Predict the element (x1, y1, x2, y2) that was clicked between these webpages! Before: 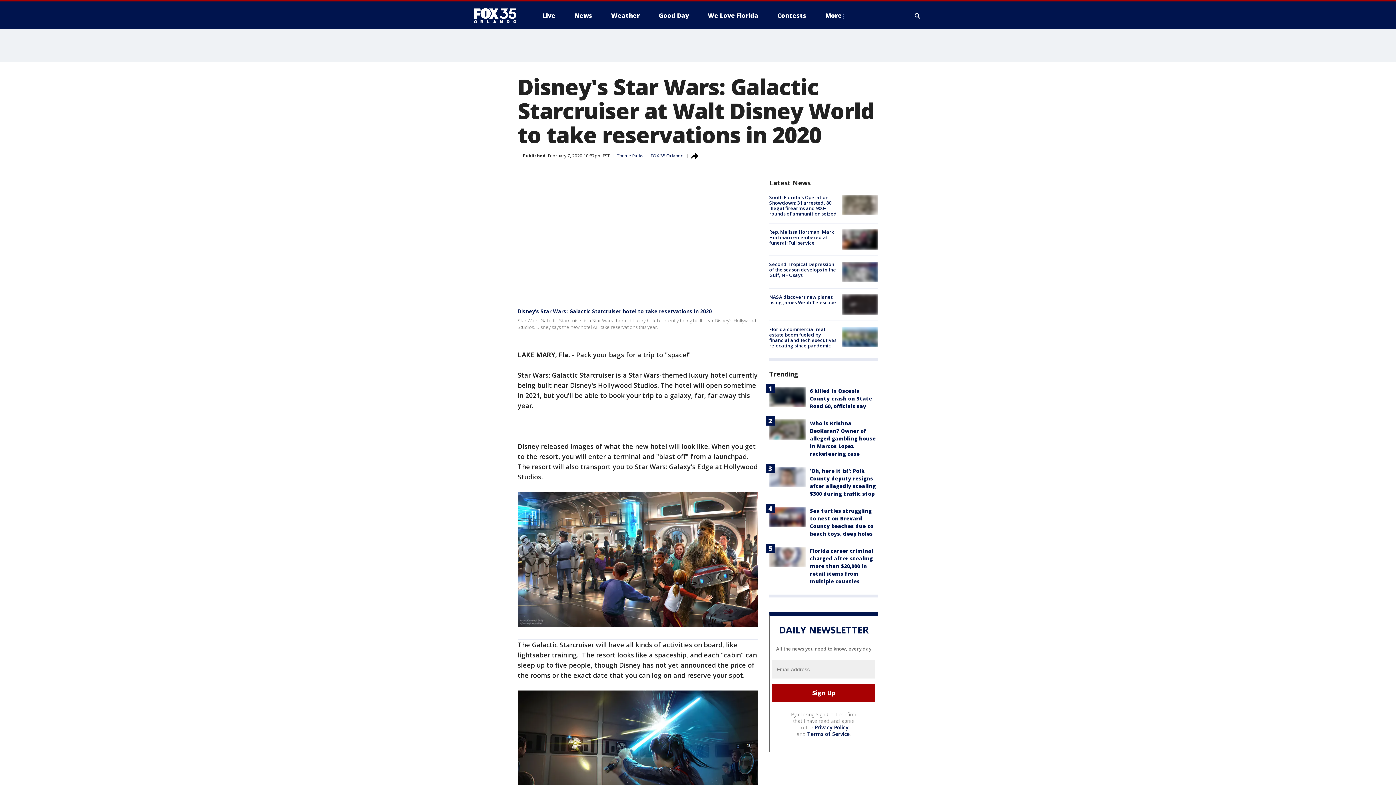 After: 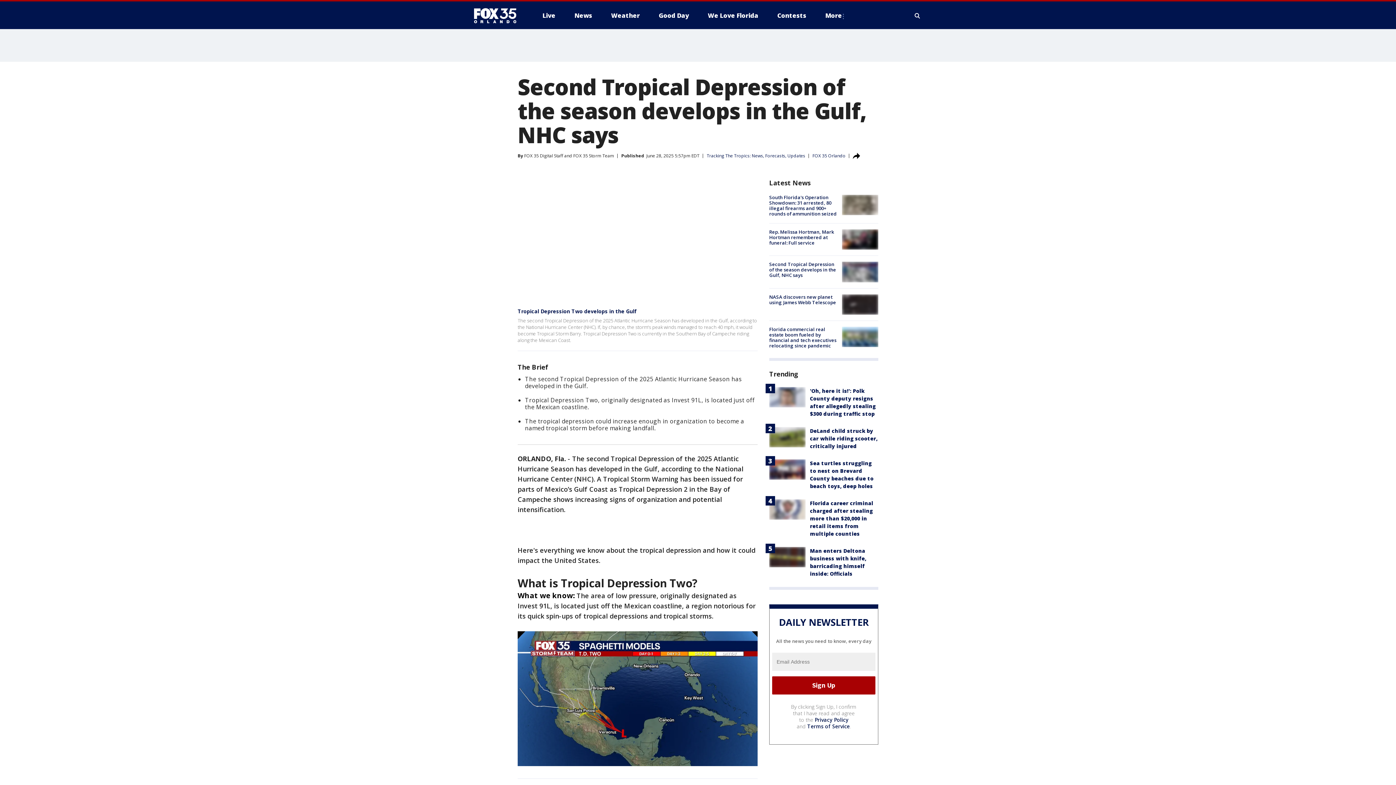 Action: bbox: (842, 261, 878, 282)